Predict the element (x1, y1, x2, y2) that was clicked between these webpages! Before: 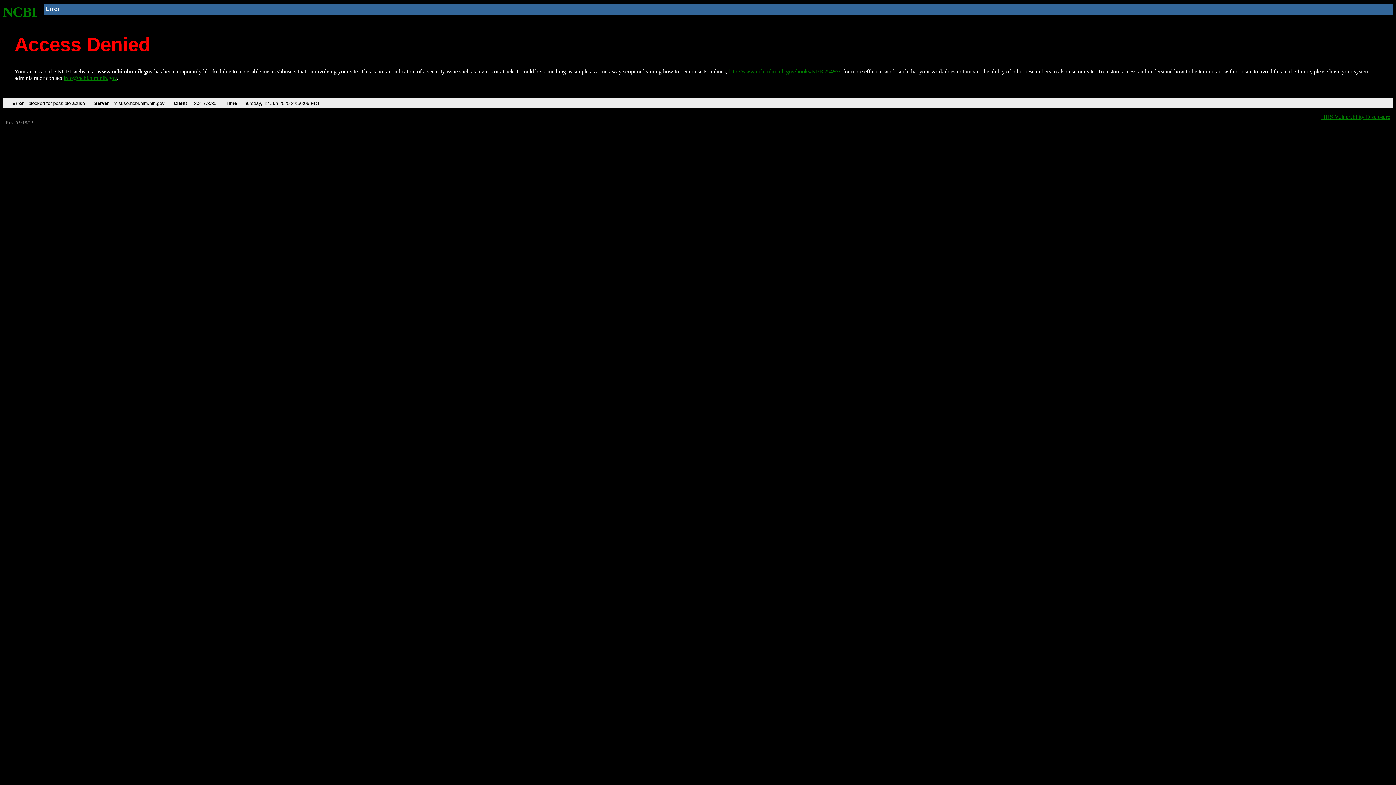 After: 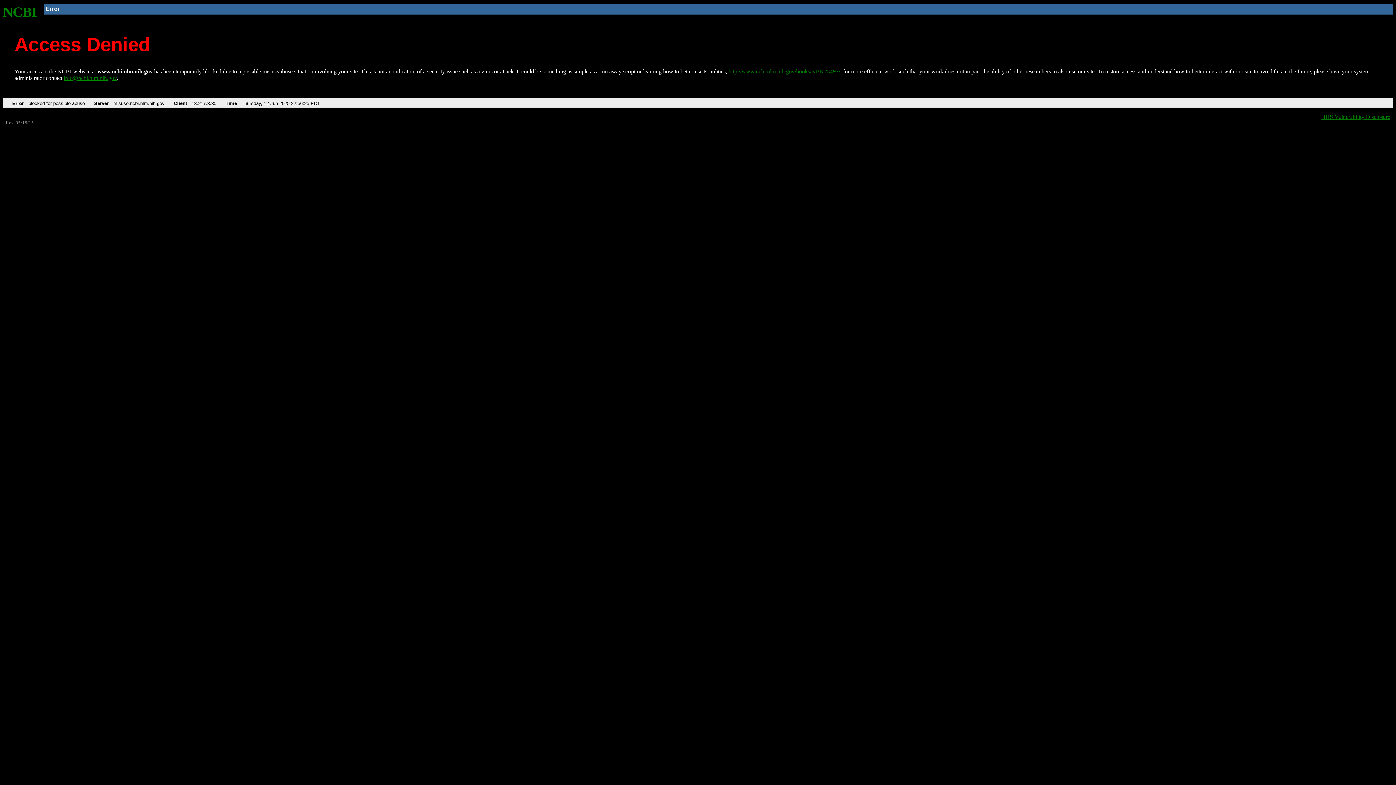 Action: label: http://www.ncbi.nlm.nih.gov/books/NBK25497/ bbox: (728, 68, 840, 74)